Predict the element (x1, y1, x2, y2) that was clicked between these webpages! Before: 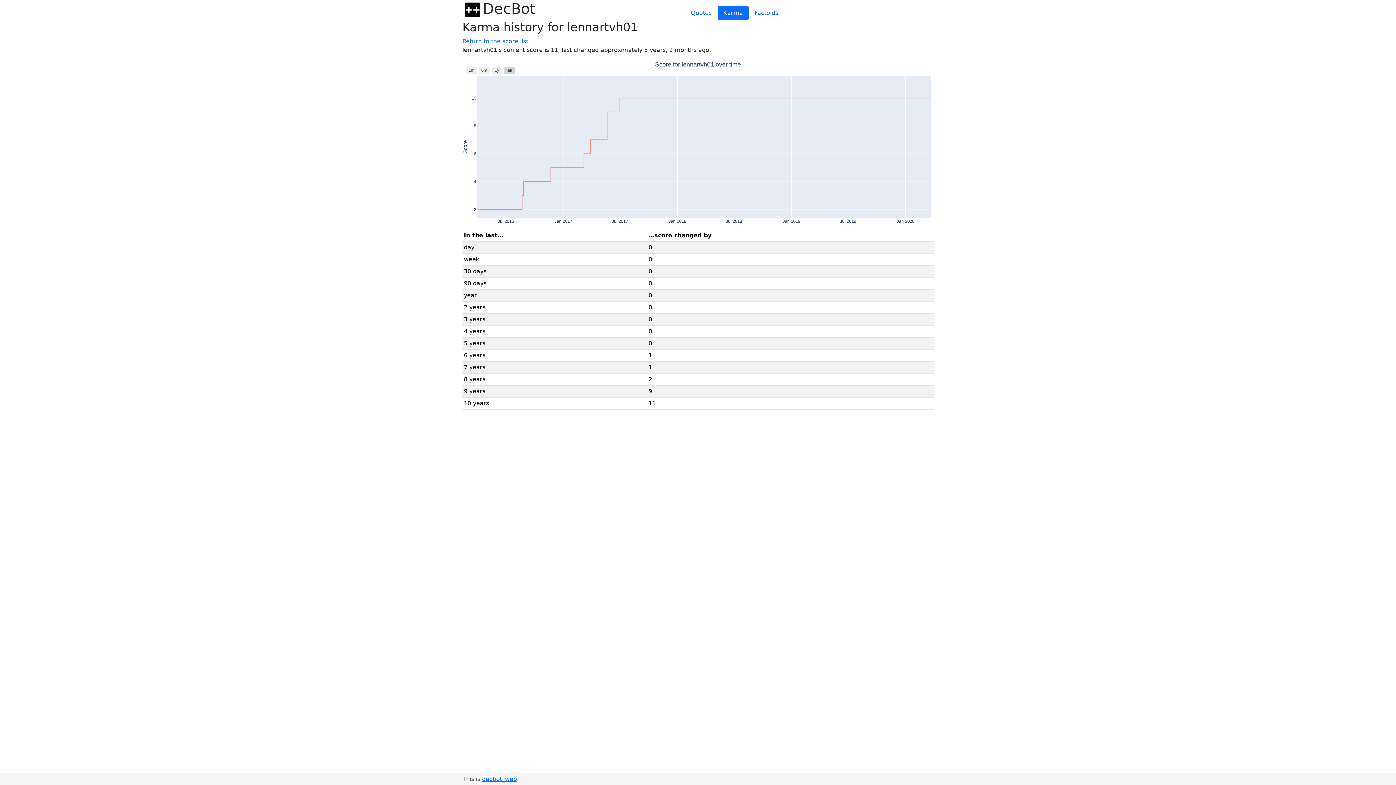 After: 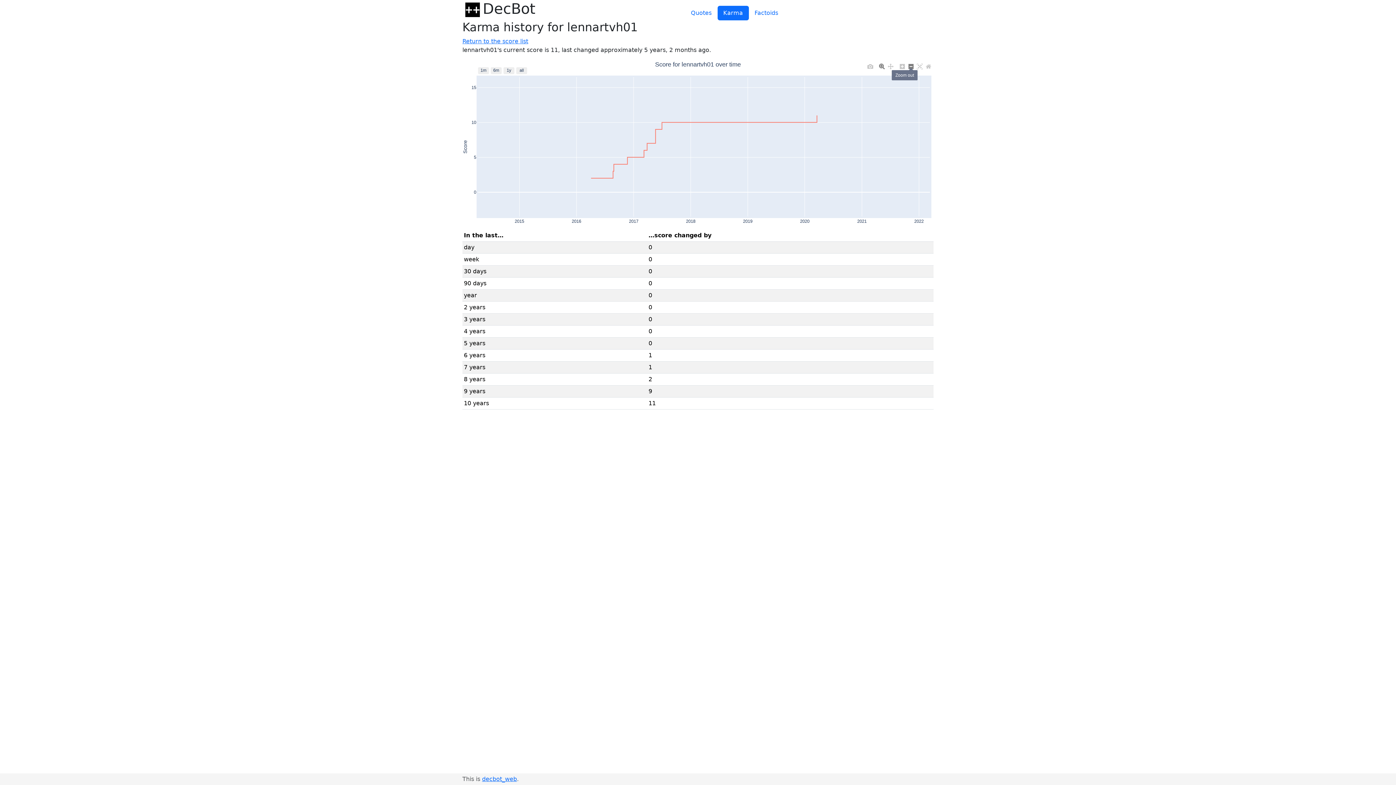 Action: bbox: (906, 61, 915, 69)